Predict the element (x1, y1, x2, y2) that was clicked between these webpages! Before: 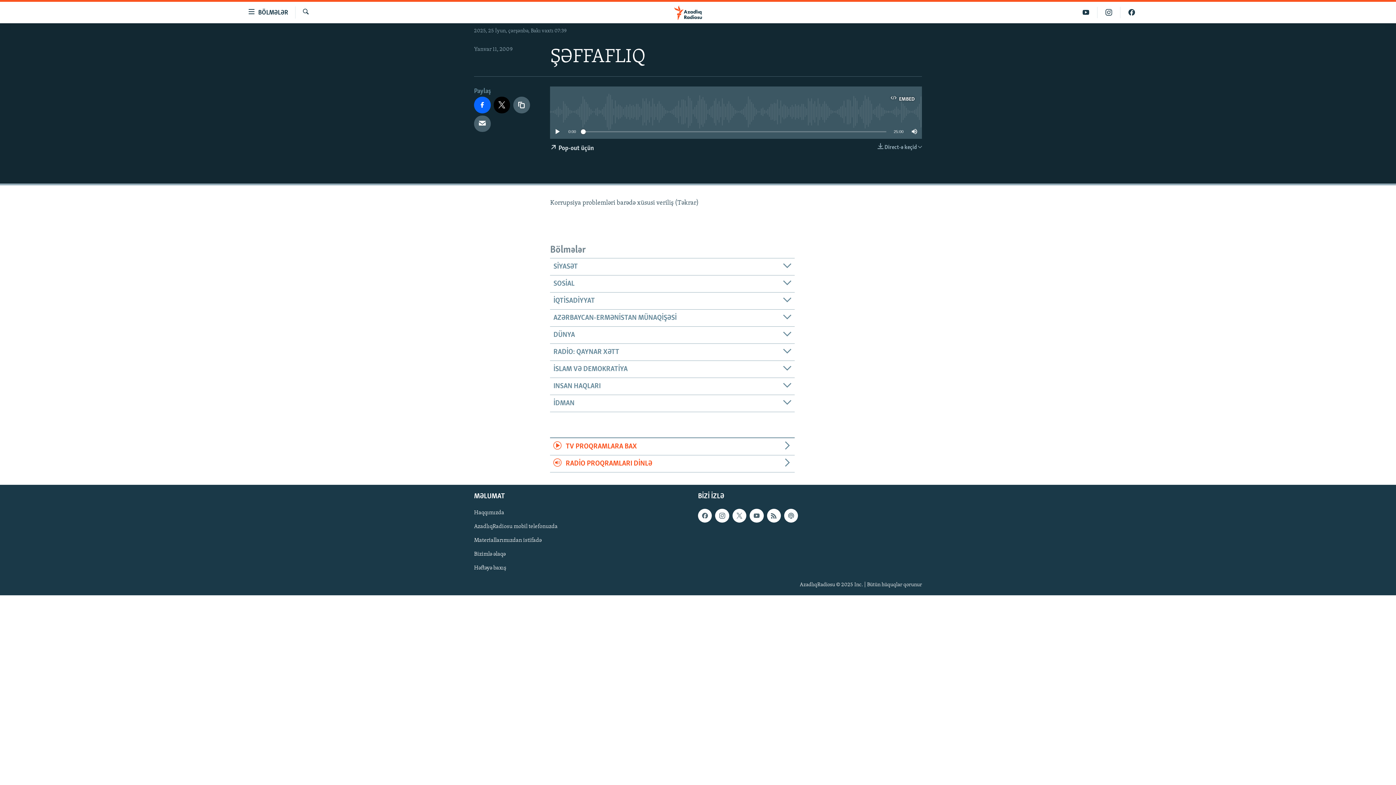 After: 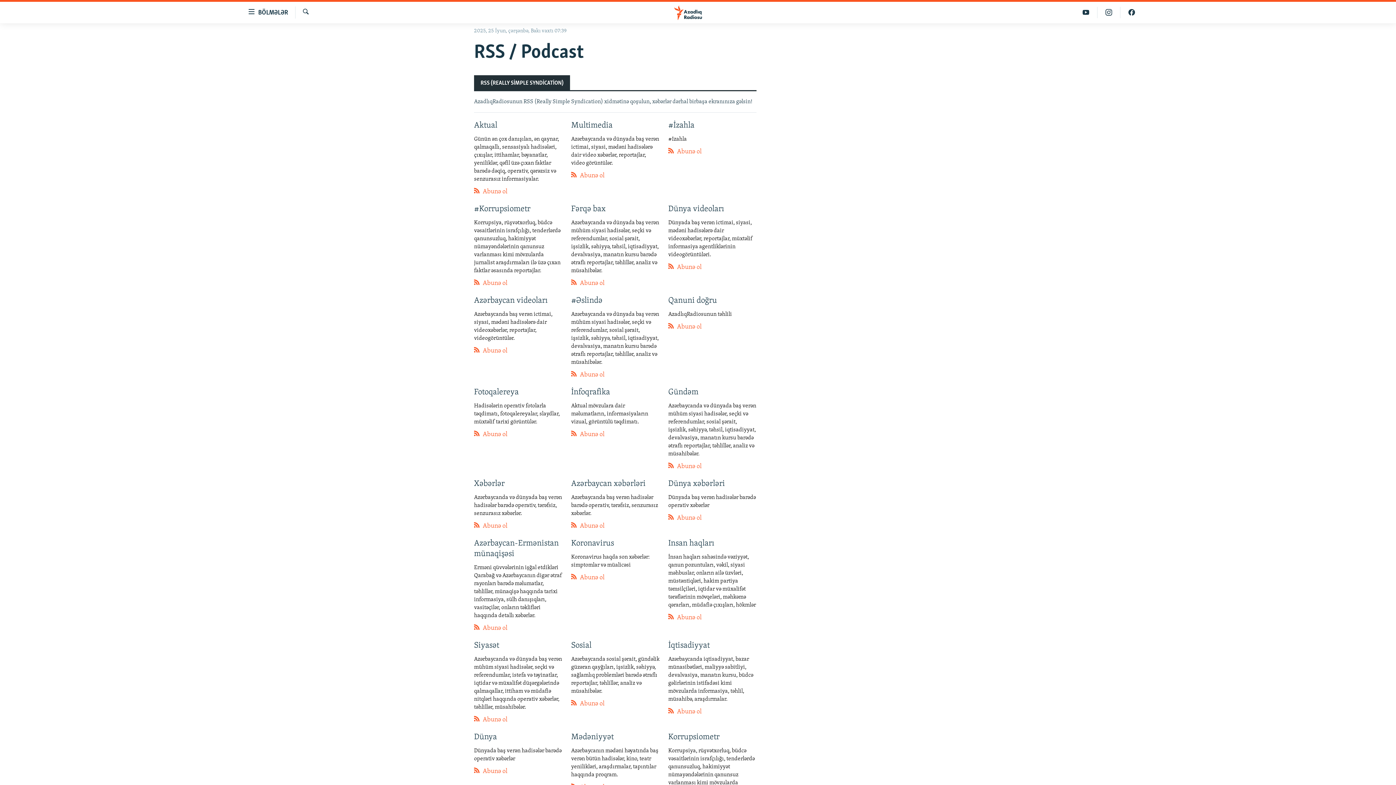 Action: bbox: (767, 508, 781, 522)